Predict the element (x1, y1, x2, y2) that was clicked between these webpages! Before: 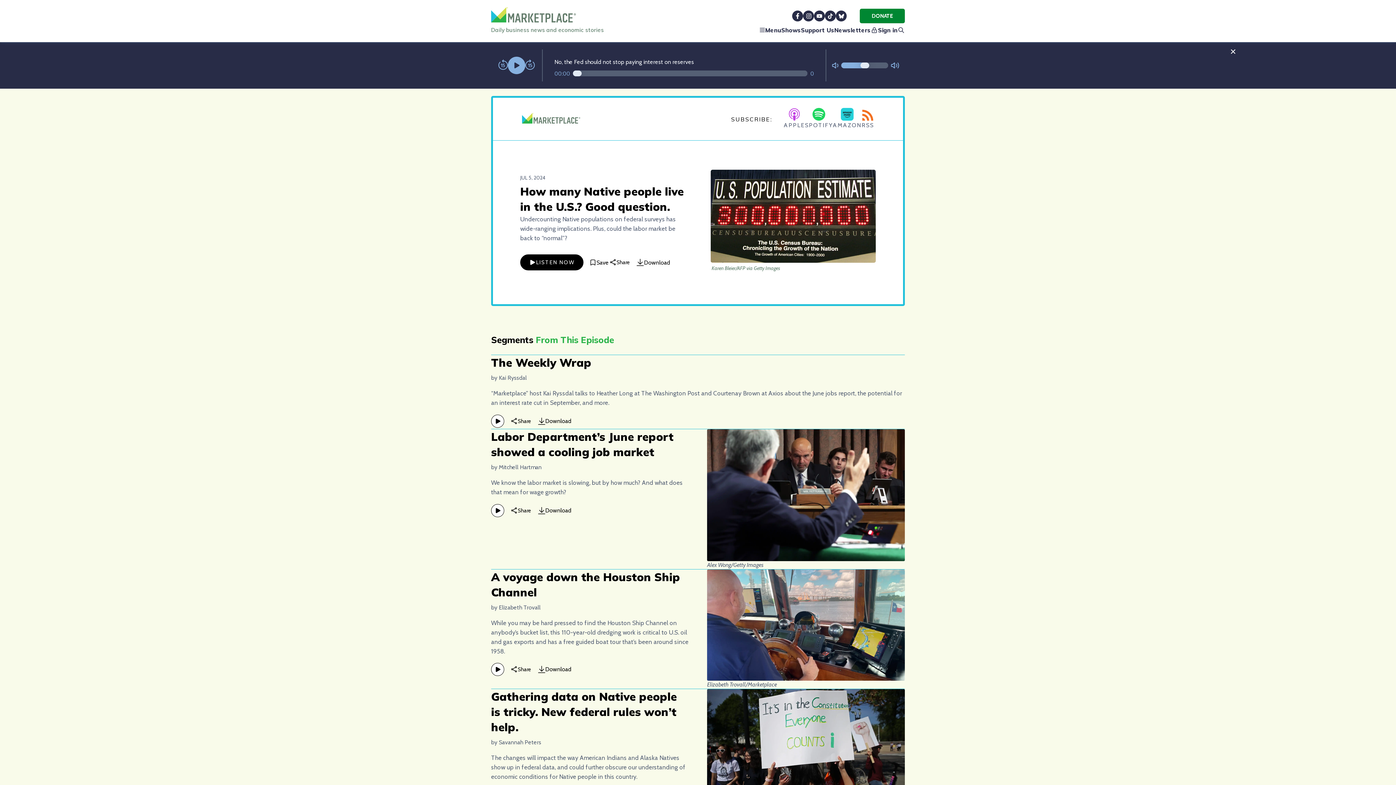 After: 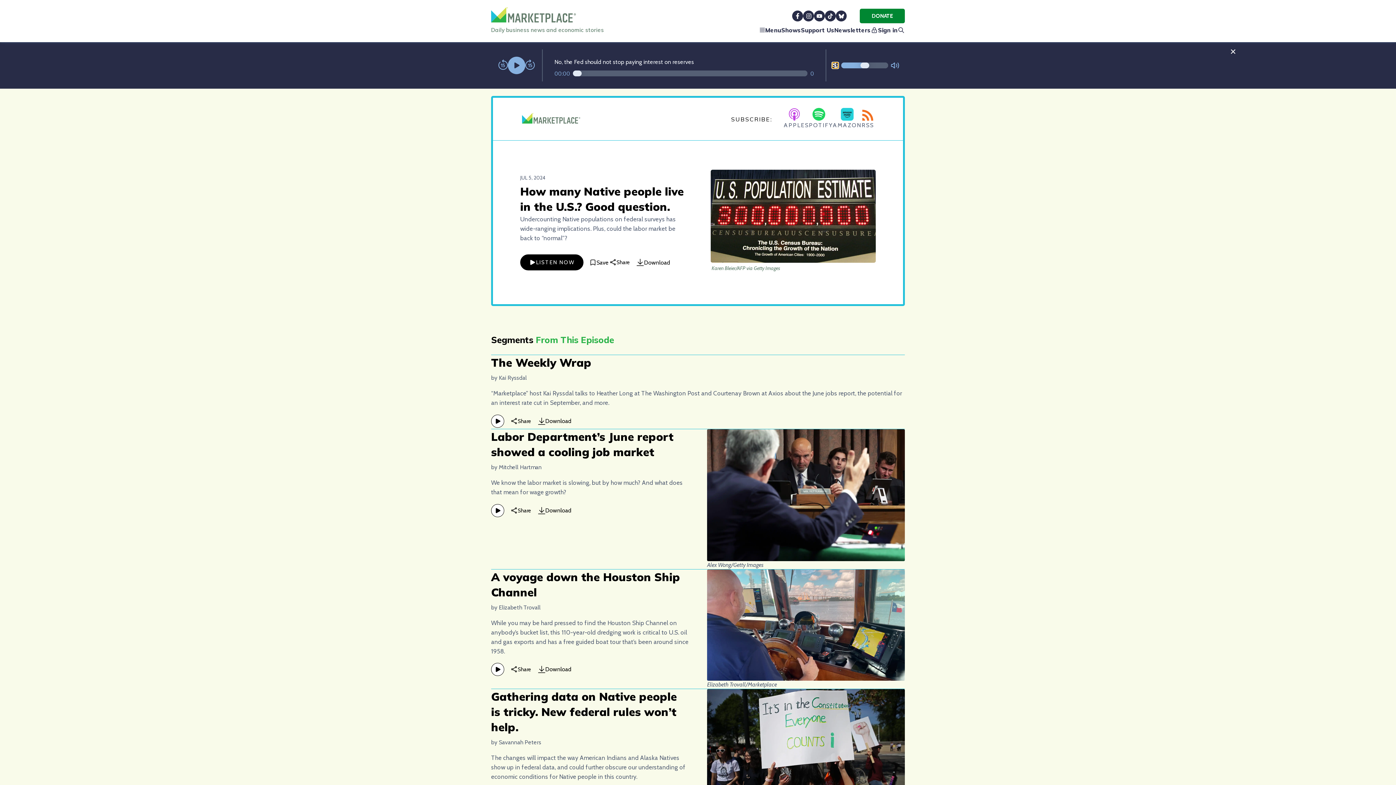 Action: bbox: (832, 62, 838, 68) label: Not Muted